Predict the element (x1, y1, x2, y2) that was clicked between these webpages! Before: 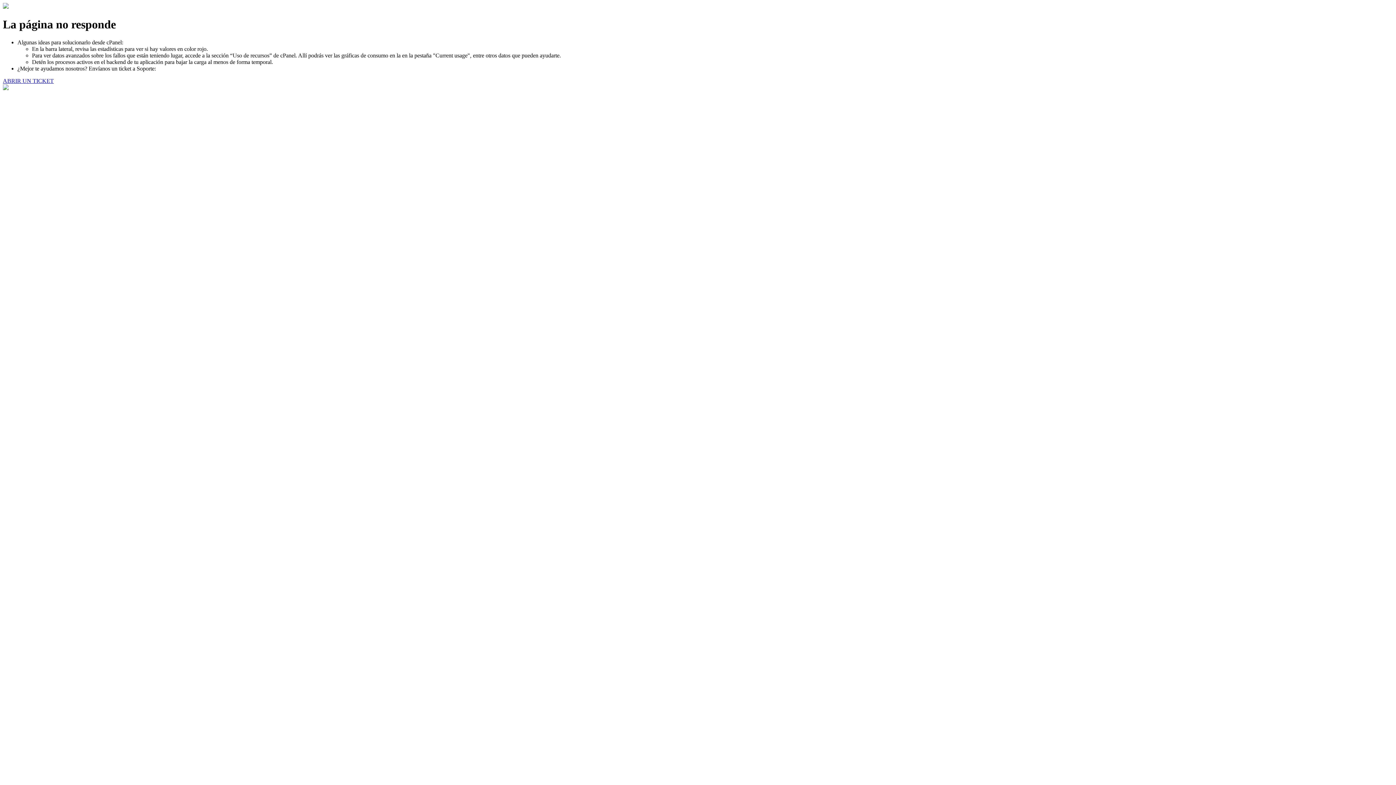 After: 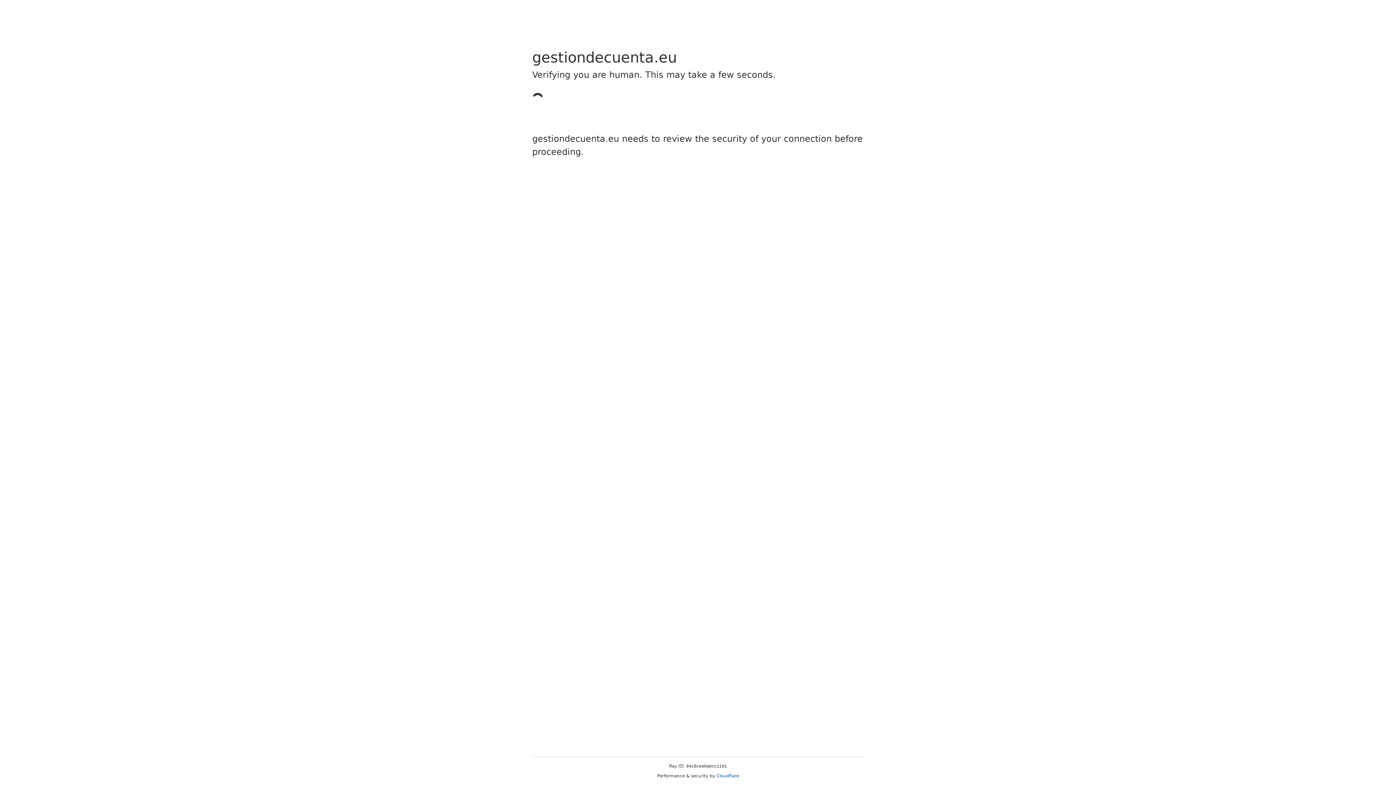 Action: bbox: (2, 77, 53, 83) label: ABRIR UN TICKET